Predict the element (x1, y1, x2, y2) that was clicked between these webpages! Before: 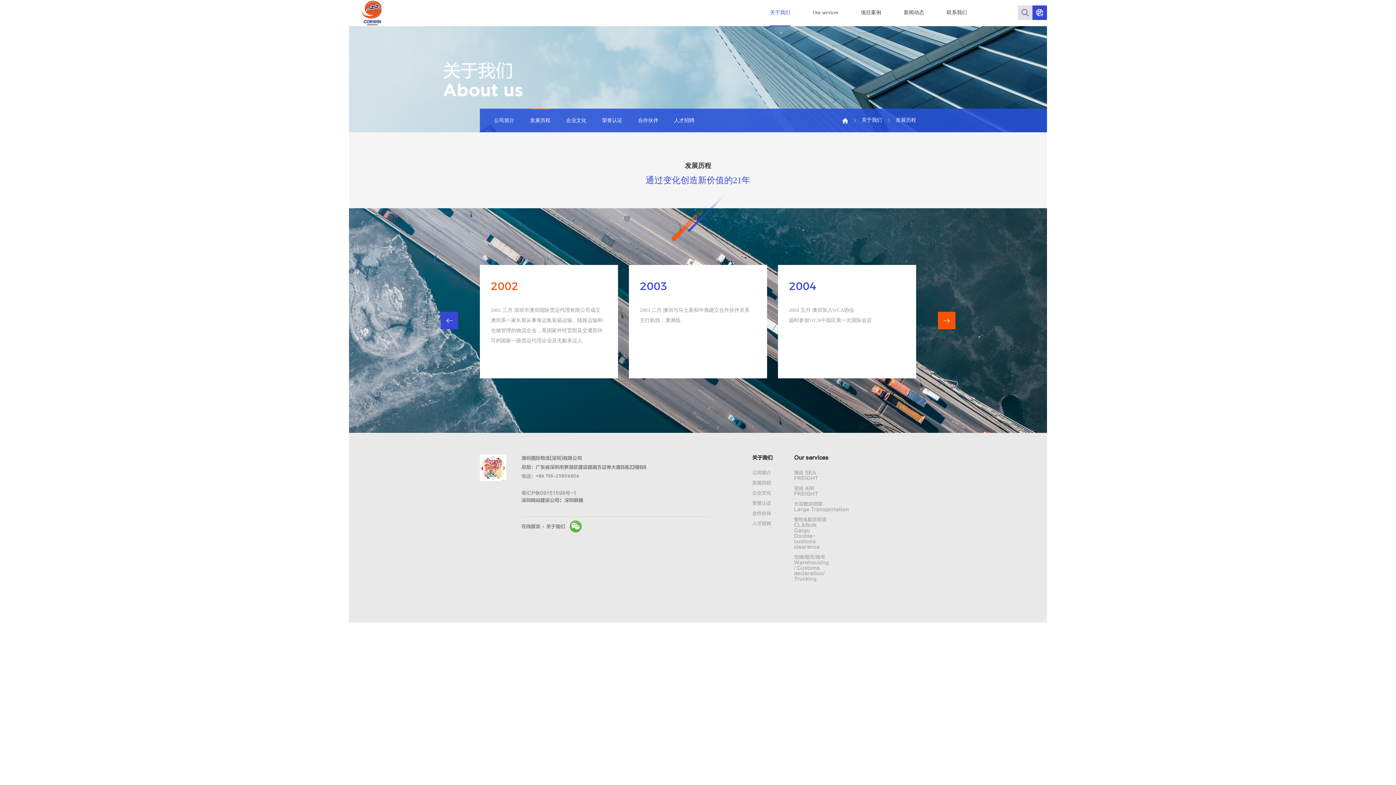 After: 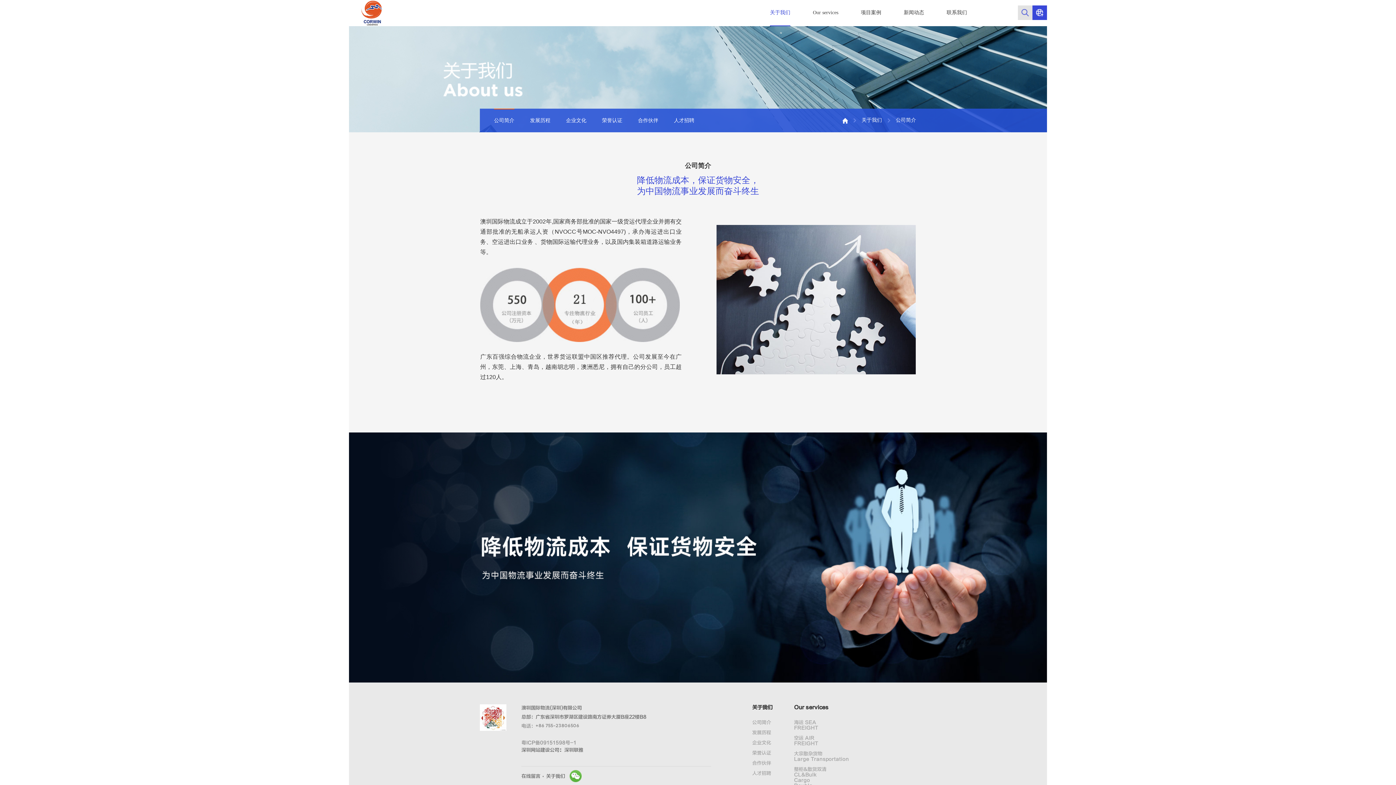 Action: bbox: (770, 0, 790, 26) label: 关于我们